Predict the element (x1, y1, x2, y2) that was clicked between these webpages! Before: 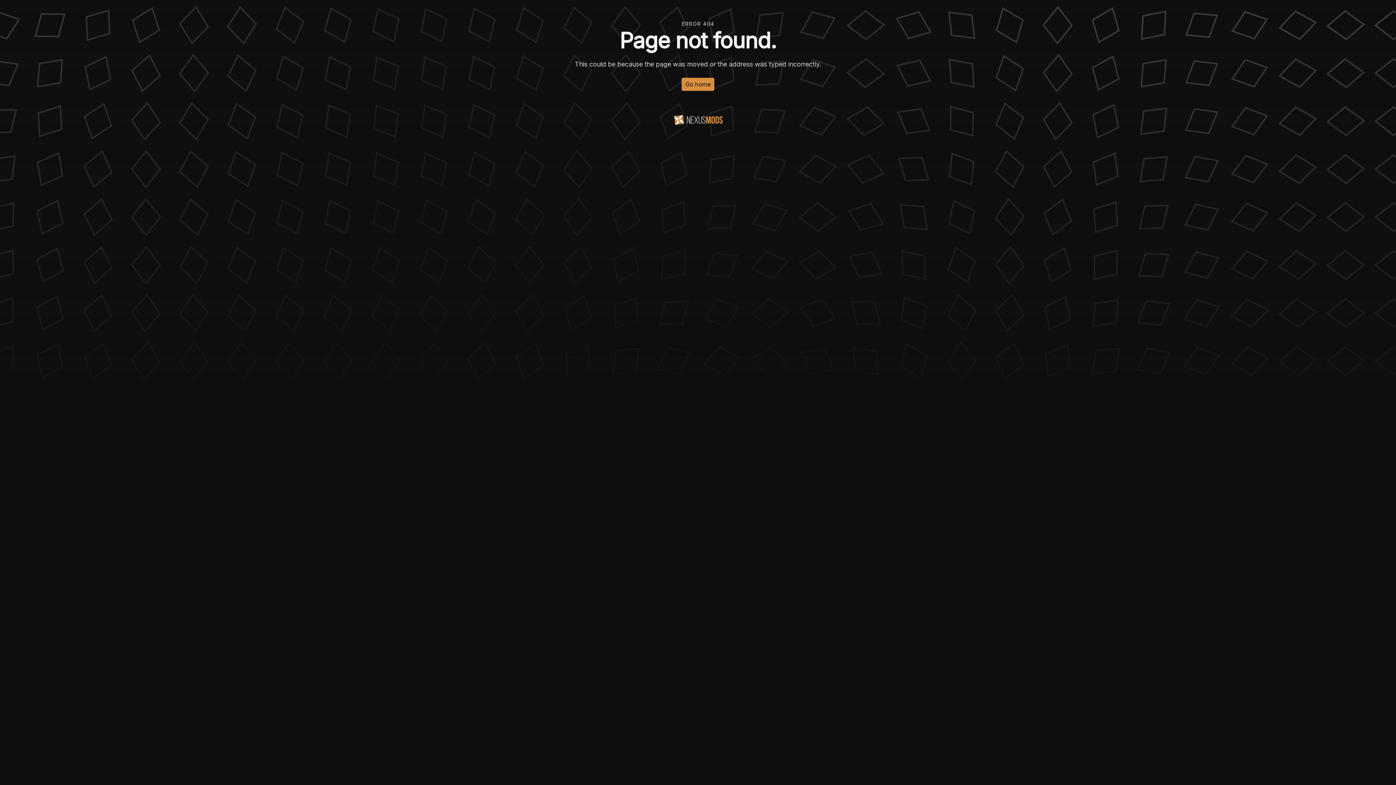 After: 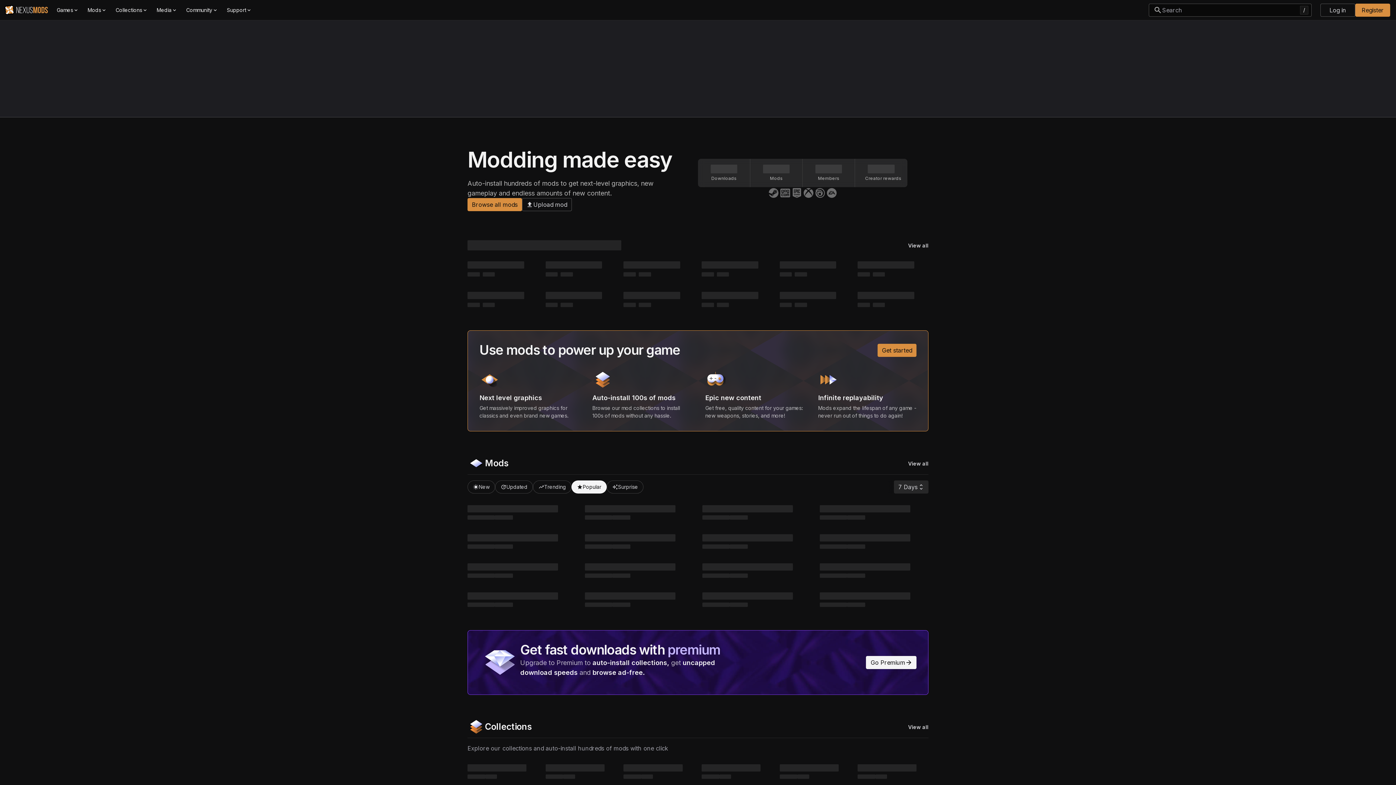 Action: bbox: (681, 77, 714, 90) label: Go home